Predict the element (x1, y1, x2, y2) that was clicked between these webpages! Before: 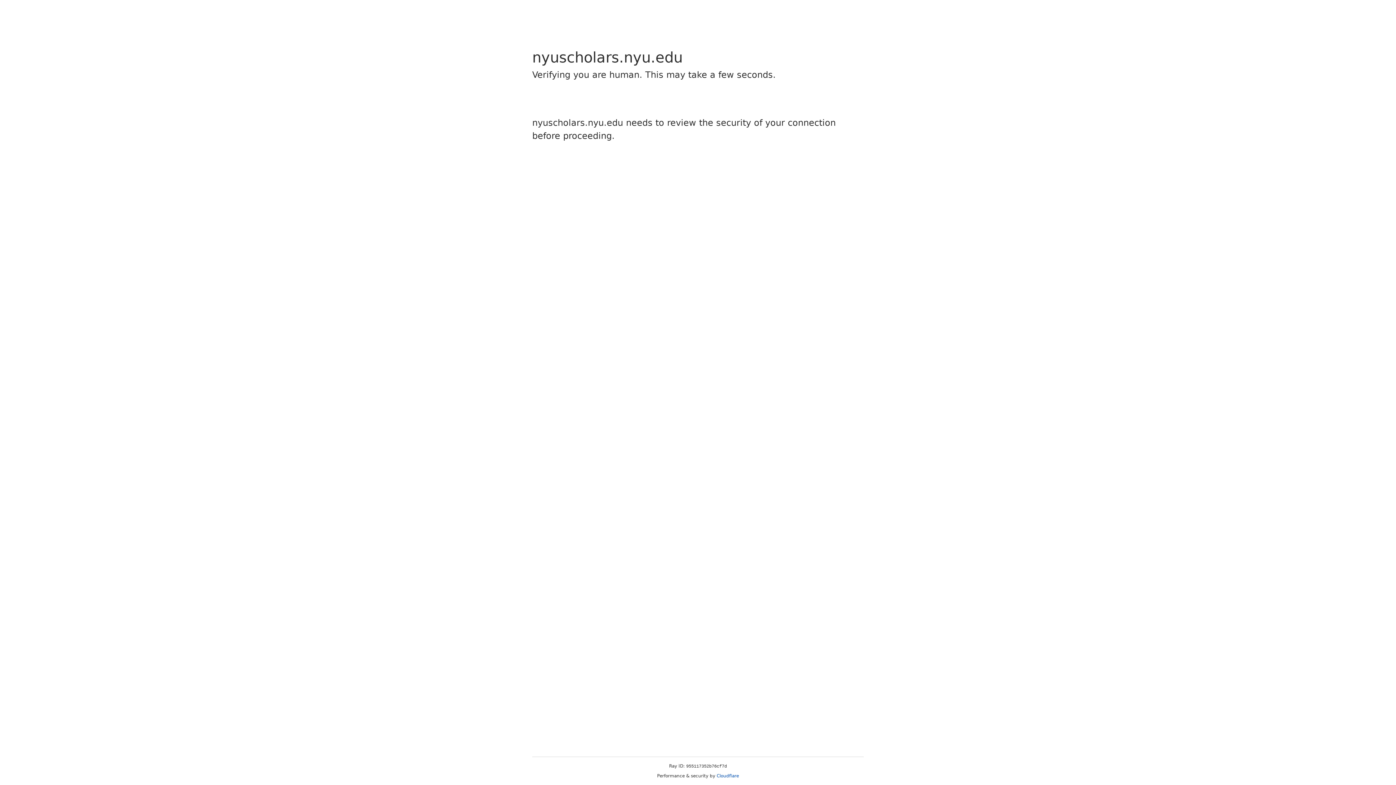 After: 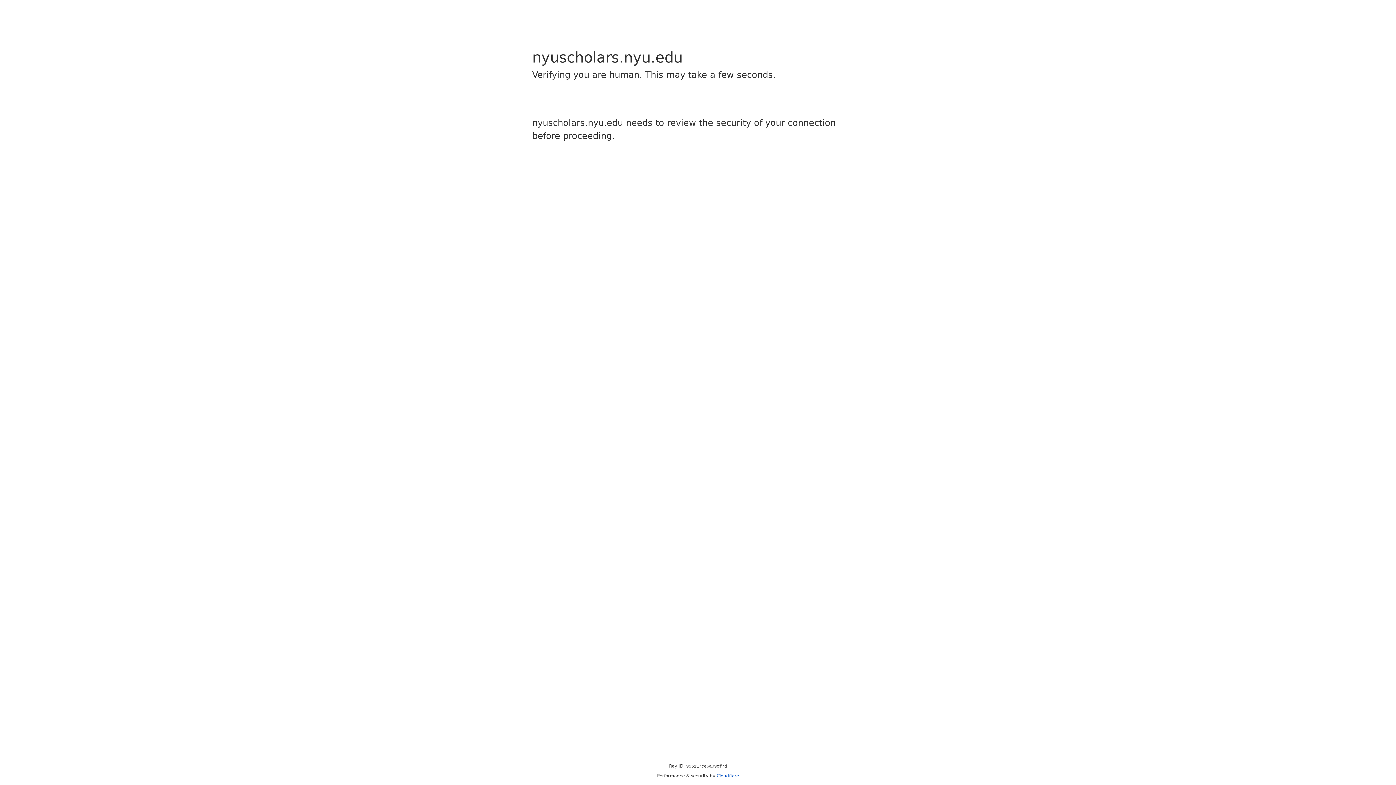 Action: label: Cloudflare bbox: (716, 773, 739, 778)